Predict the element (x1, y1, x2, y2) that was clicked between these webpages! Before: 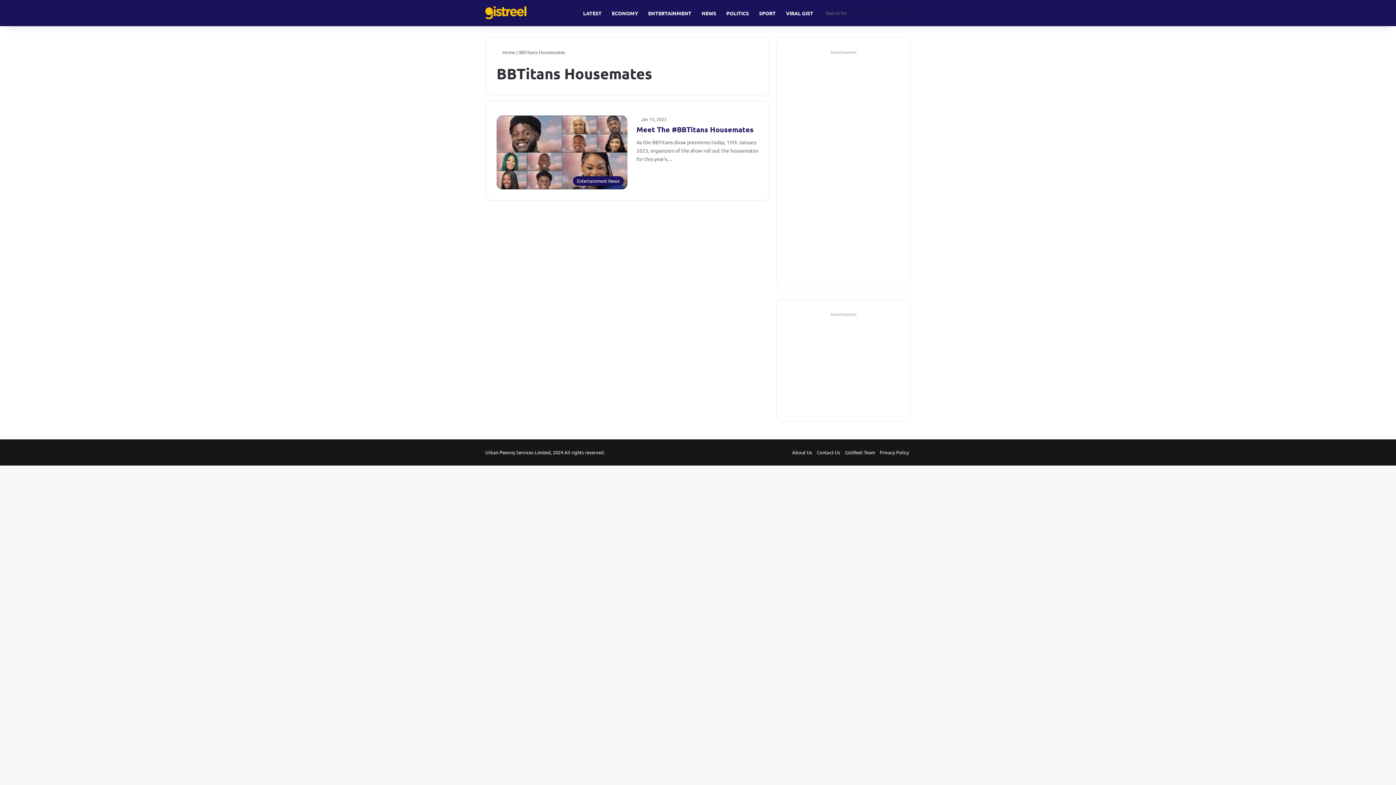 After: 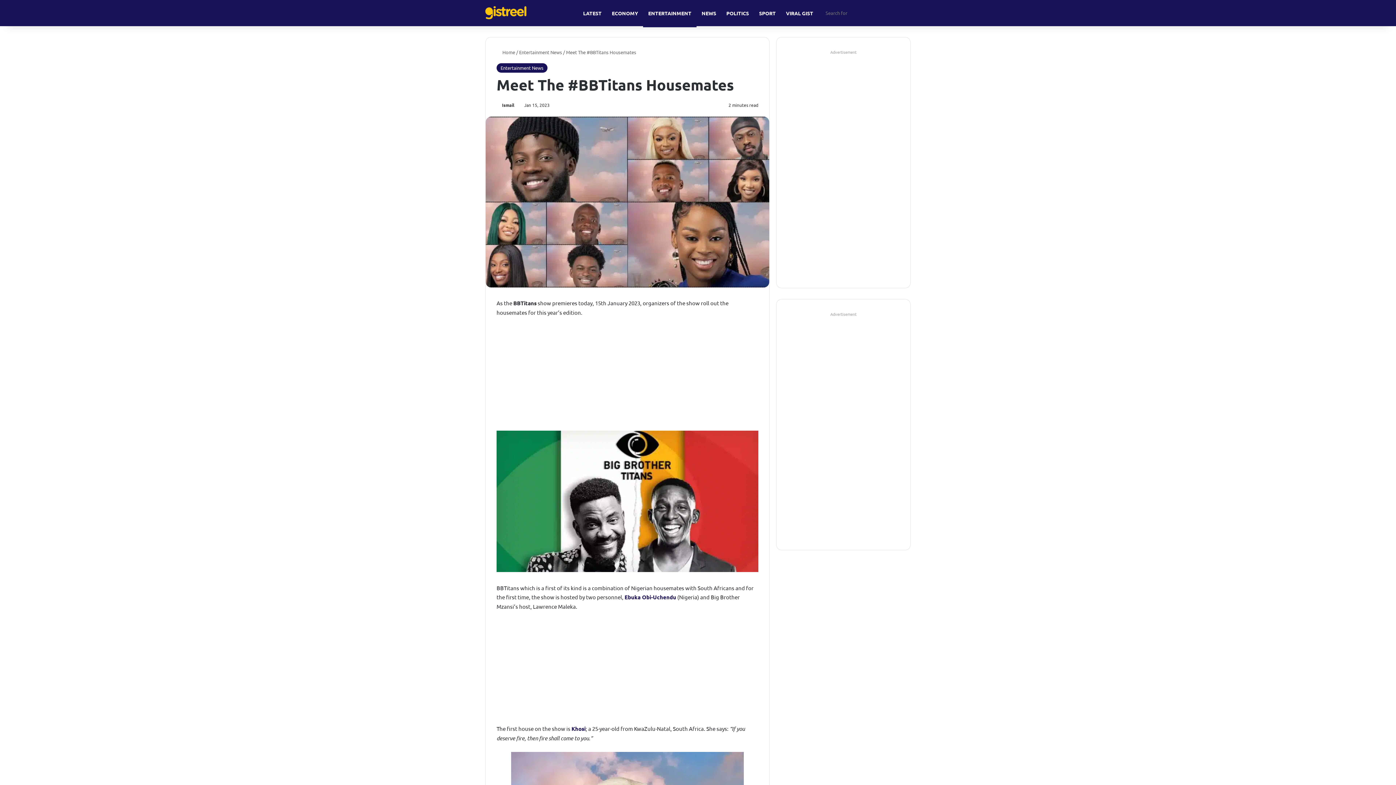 Action: label: Meet The #BBTitans Housemates bbox: (636, 124, 753, 134)